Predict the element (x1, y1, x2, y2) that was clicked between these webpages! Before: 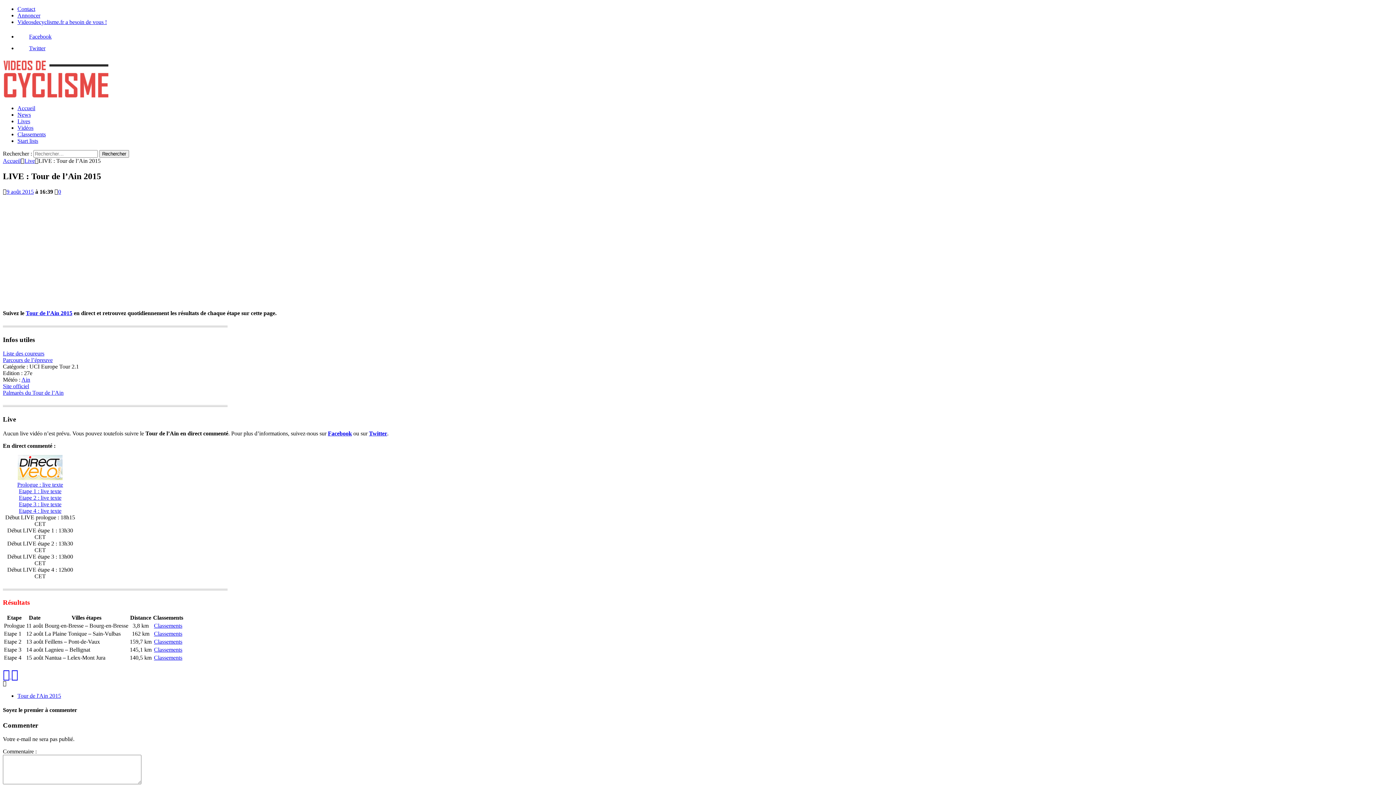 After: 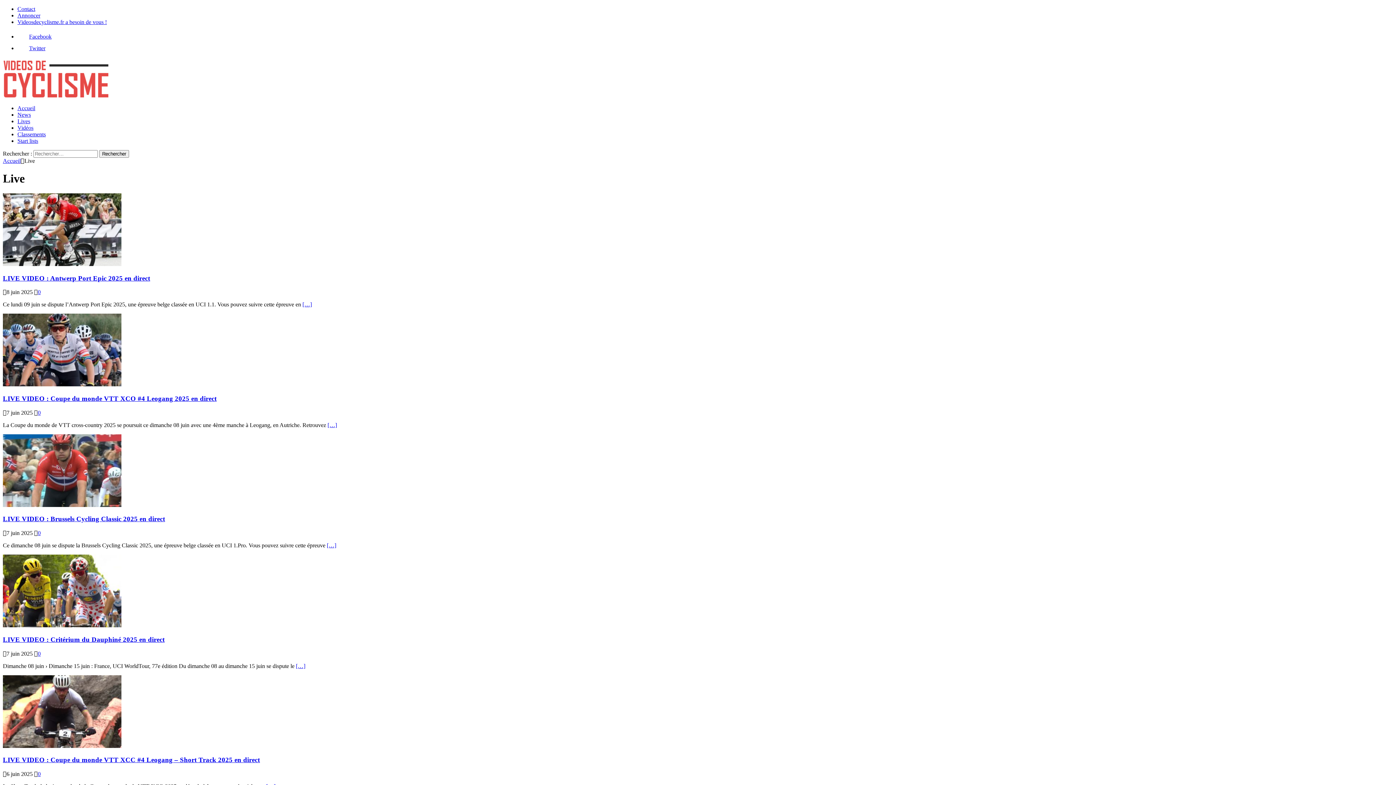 Action: bbox: (24, 157, 34, 164) label: Live